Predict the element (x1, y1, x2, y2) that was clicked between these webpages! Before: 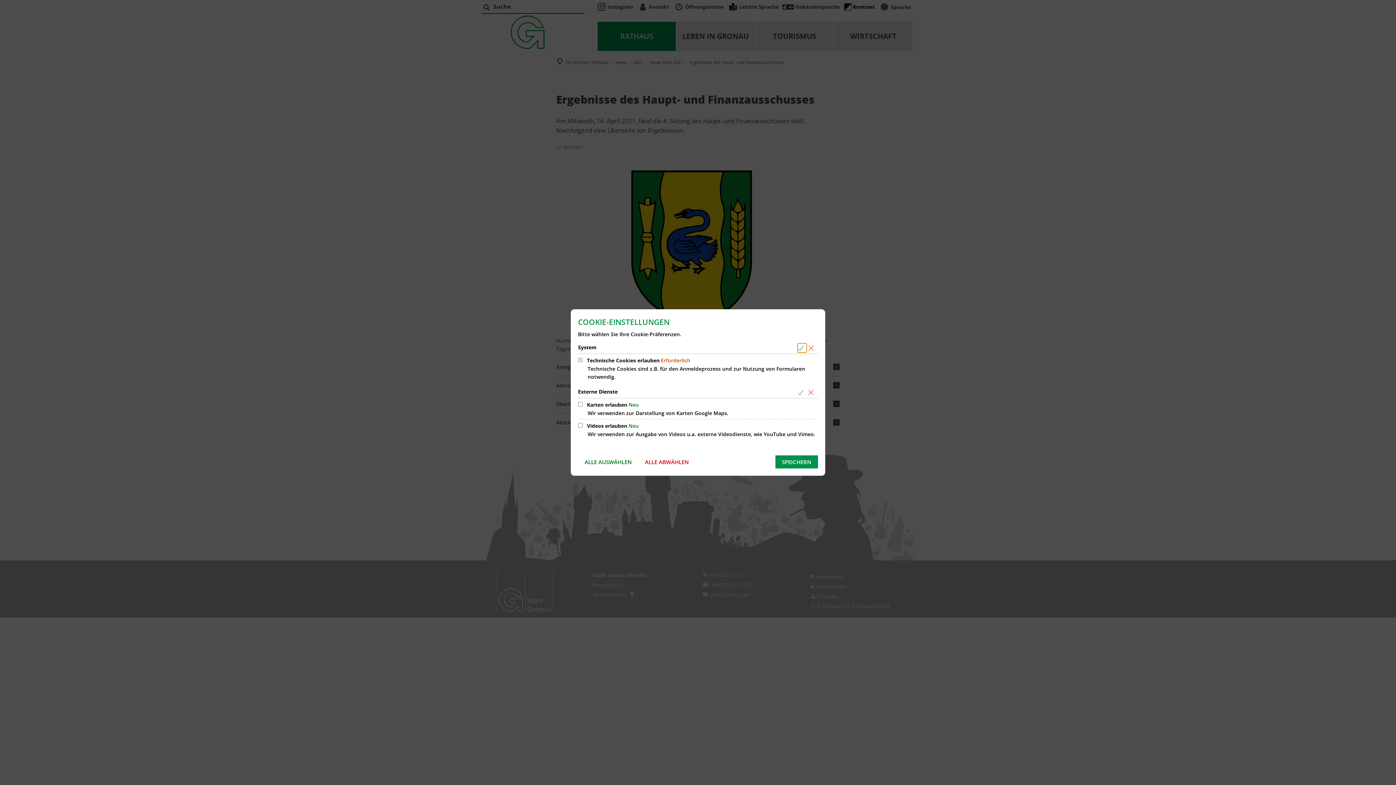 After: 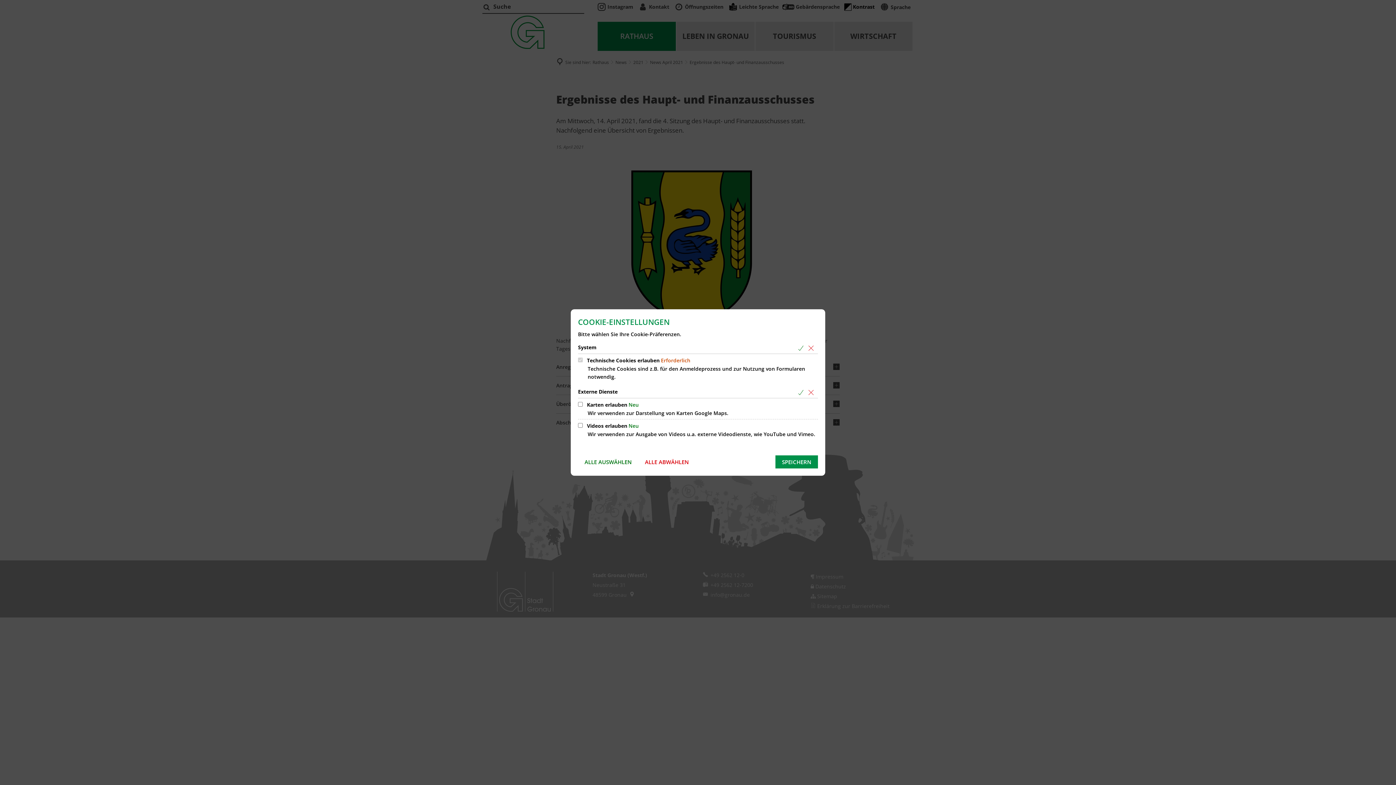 Action: bbox: (797, 343, 806, 352) label: Alle Cookies aus der nachfolgenden Gruppe System auswählen